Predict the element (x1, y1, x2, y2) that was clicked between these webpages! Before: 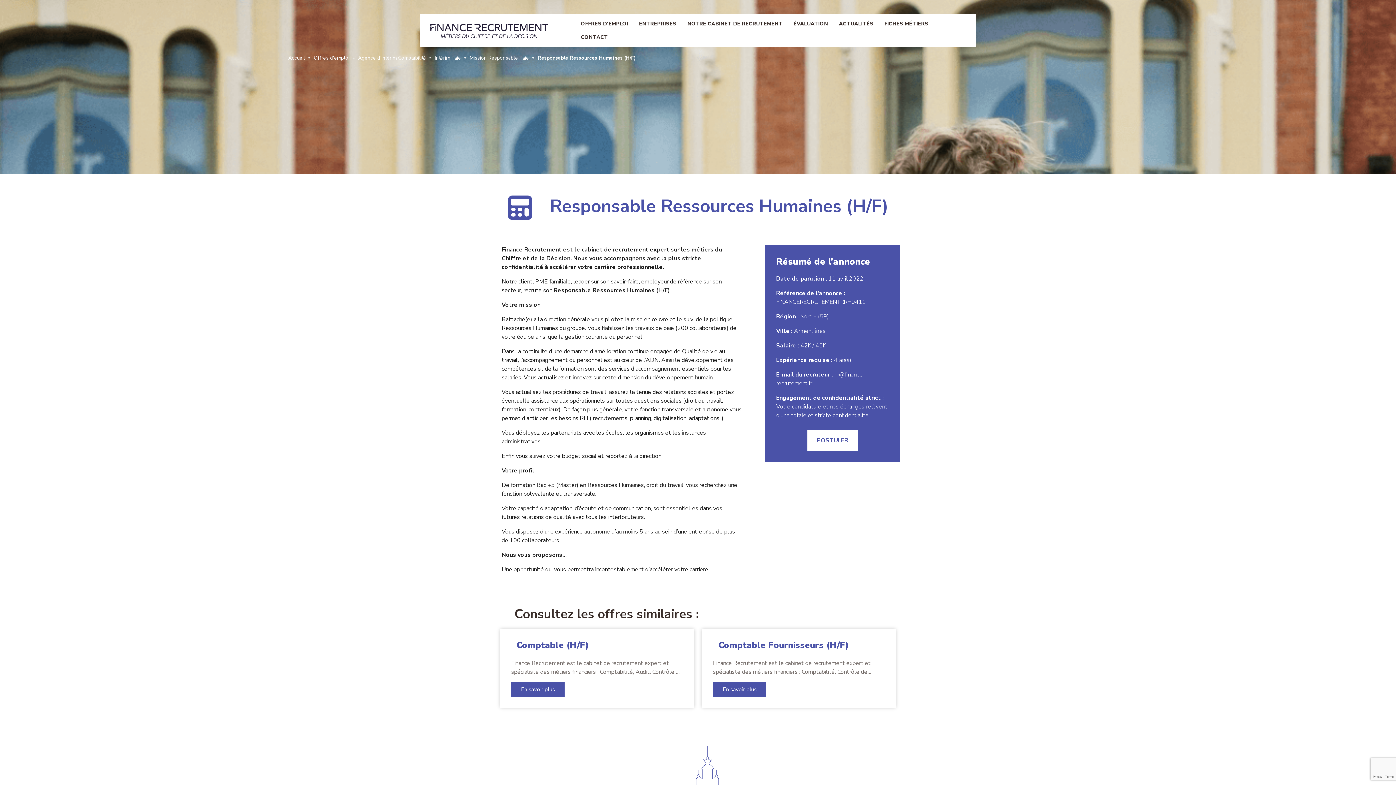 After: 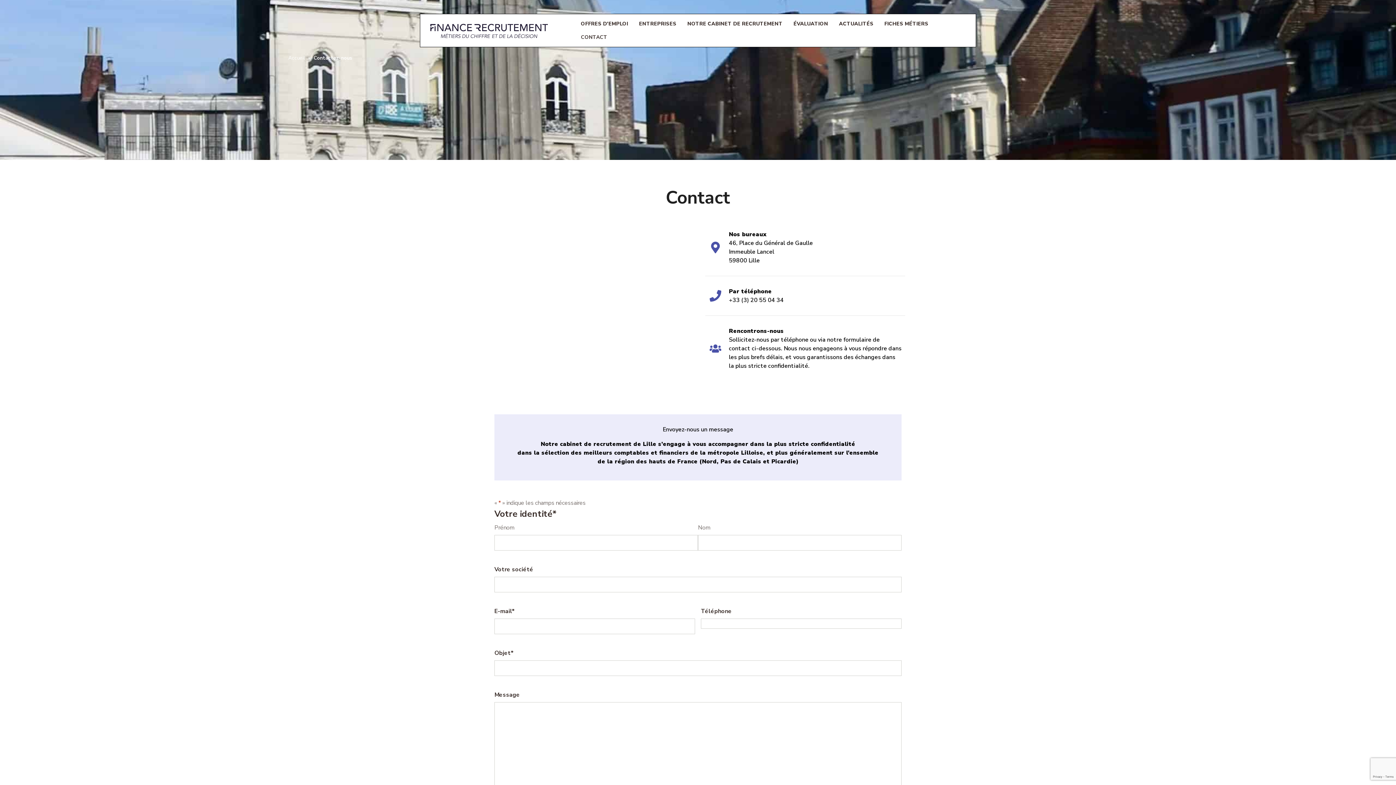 Action: bbox: (575, 30, 613, 44) label: CONTACT